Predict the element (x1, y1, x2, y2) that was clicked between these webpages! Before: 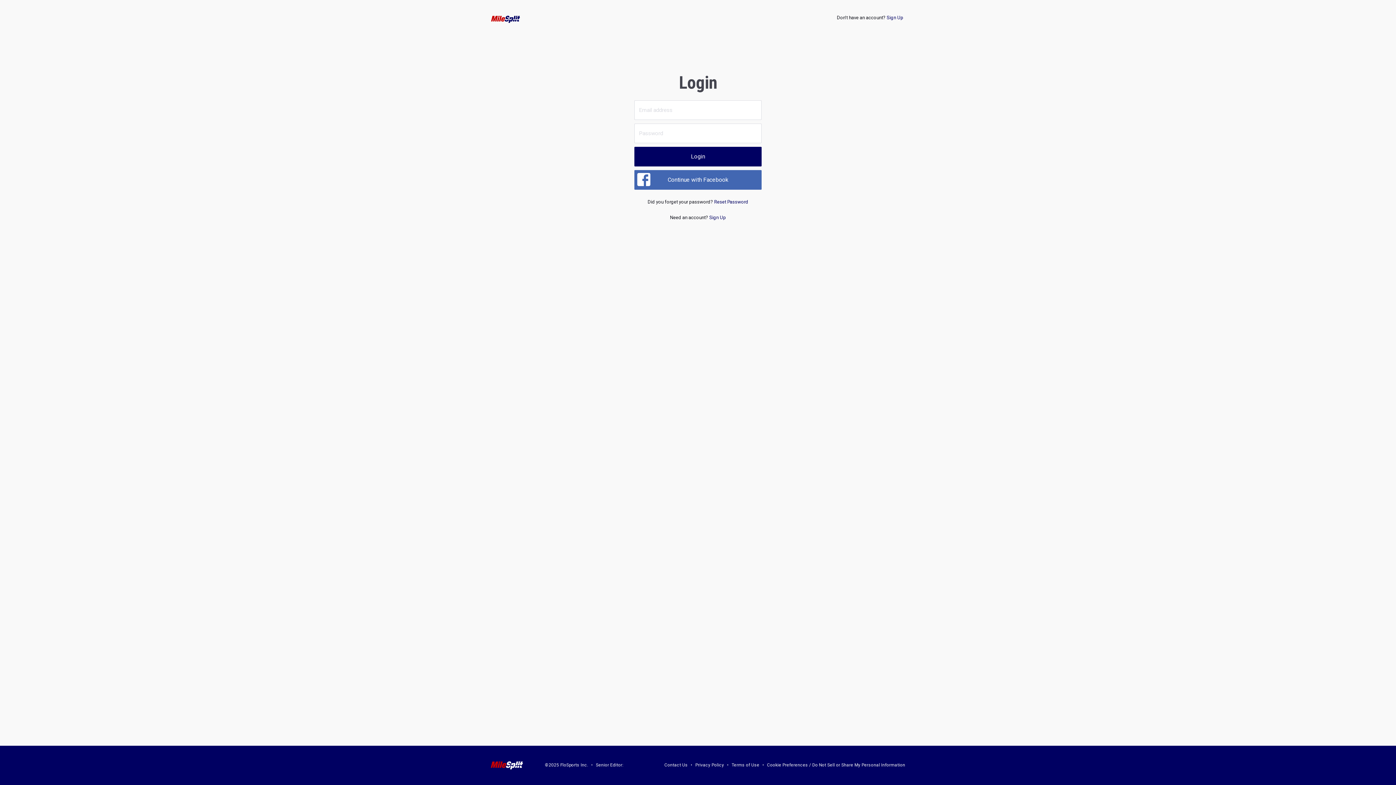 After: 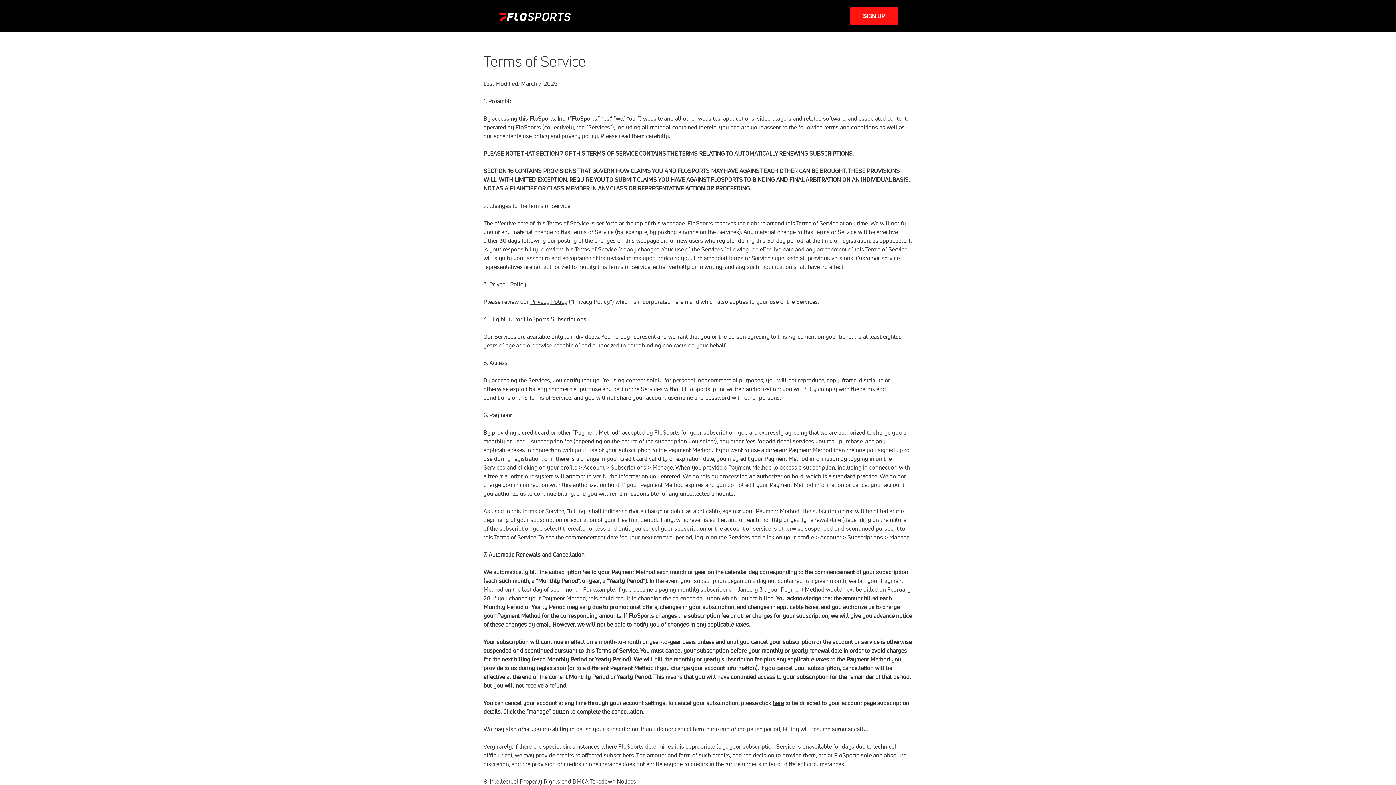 Action: label: Terms of Use bbox: (731, 763, 759, 768)